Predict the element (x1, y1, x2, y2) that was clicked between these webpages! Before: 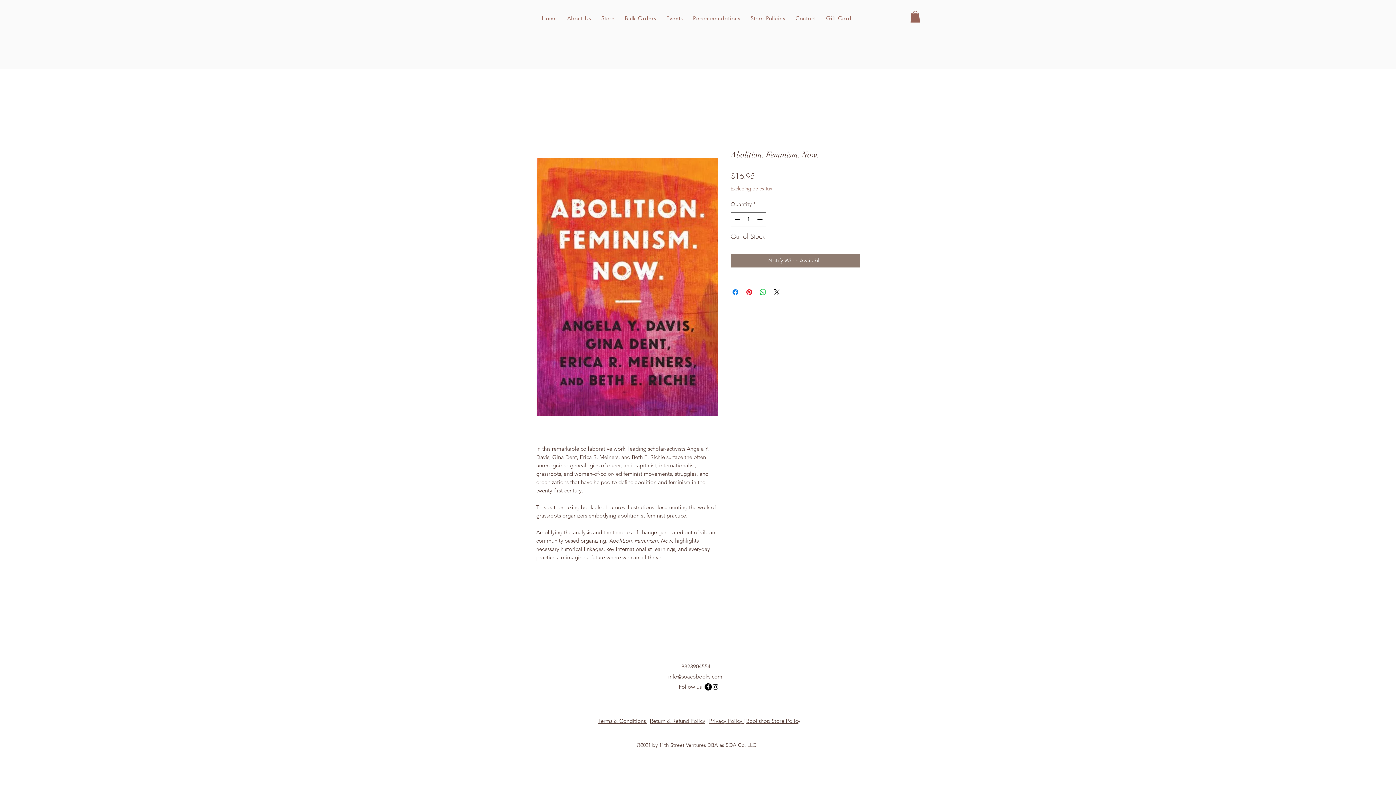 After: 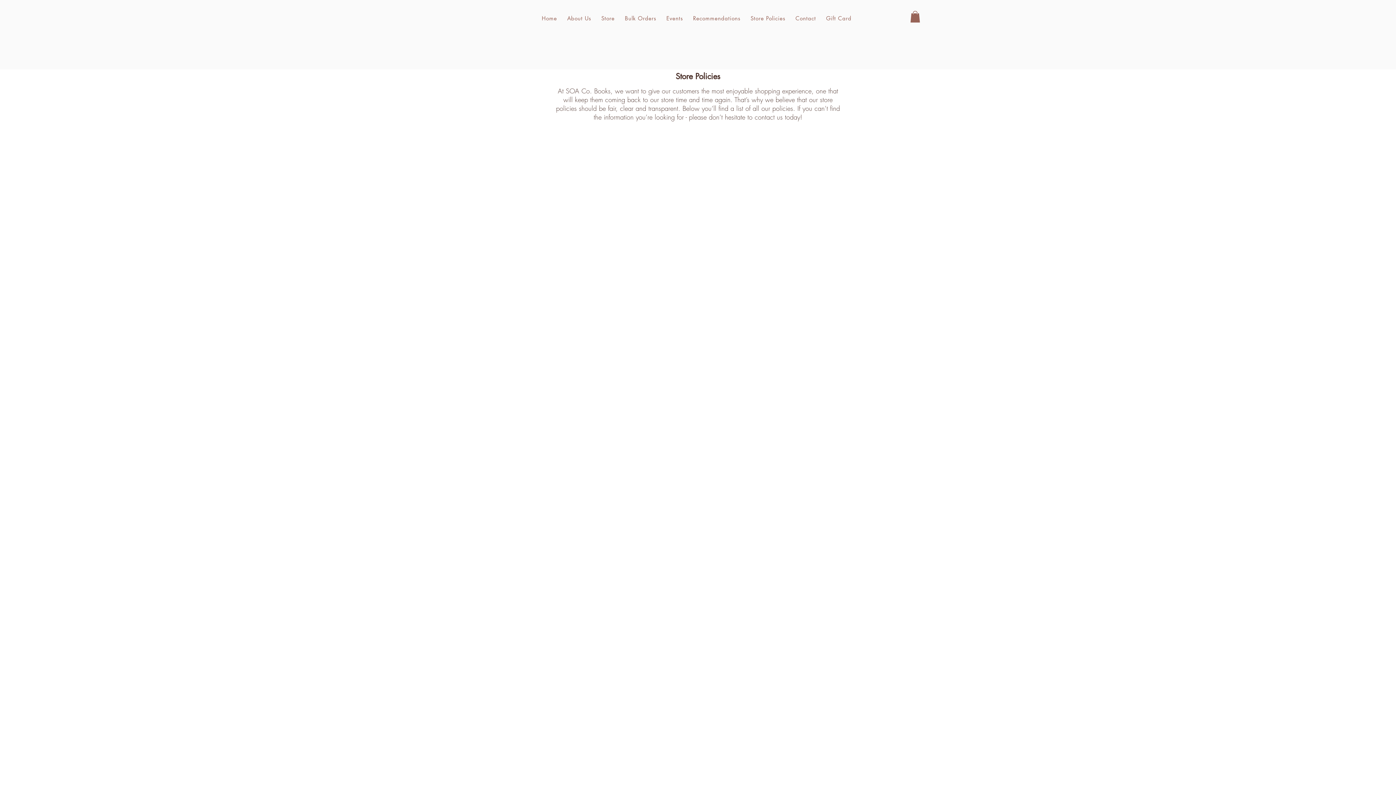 Action: label: Store Policies bbox: (746, 11, 790, 25)